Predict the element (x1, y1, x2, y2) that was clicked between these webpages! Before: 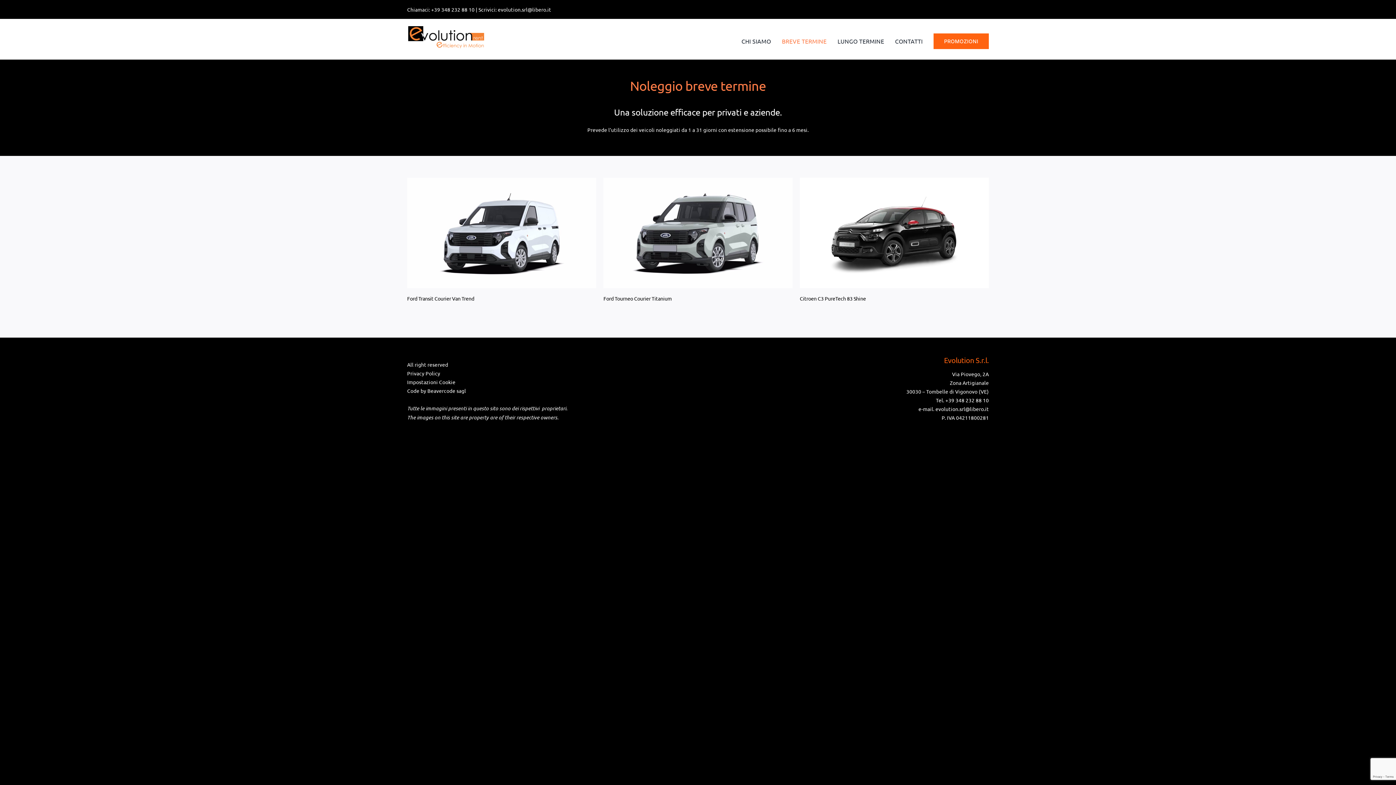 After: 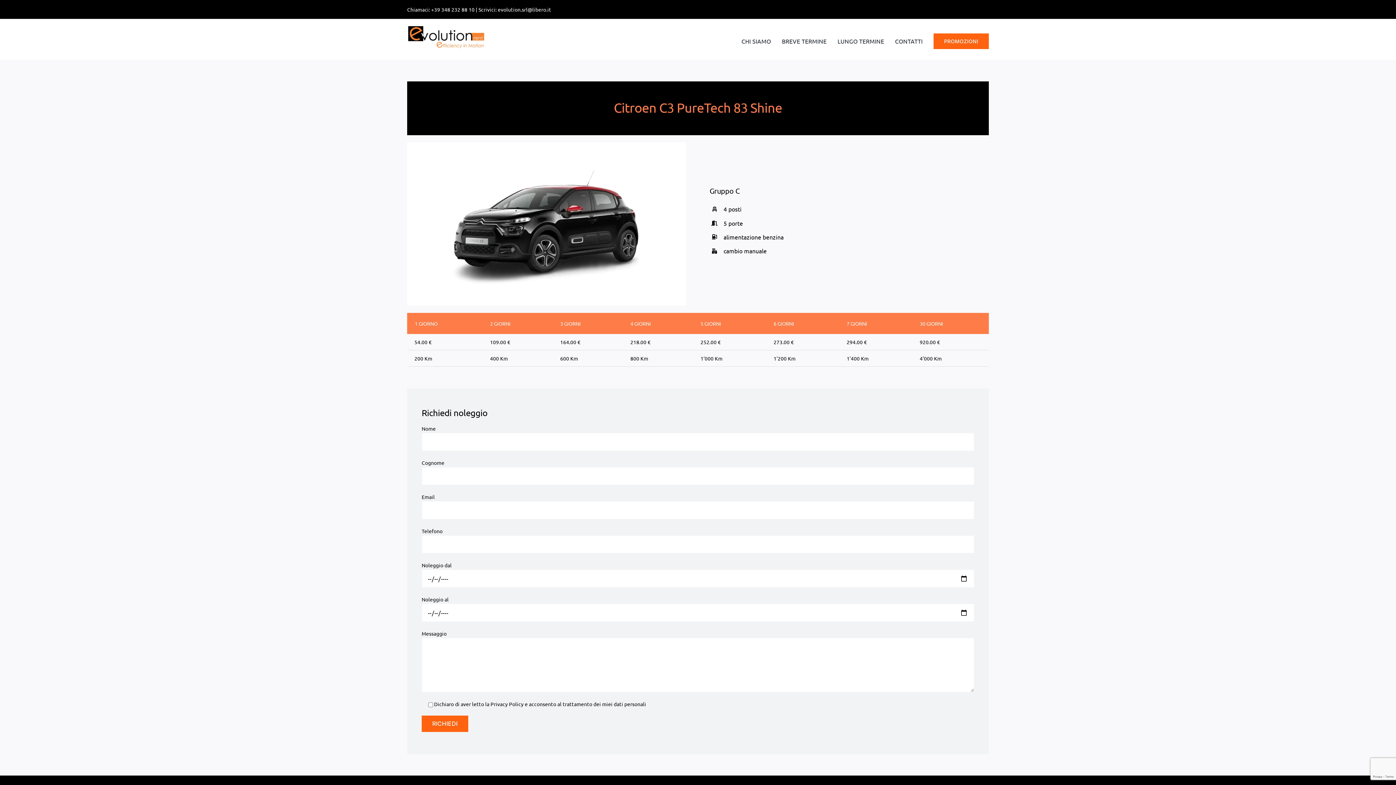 Action: label: Citroen C3 PureTech 83 Shine bbox: (799, 178, 989, 185)